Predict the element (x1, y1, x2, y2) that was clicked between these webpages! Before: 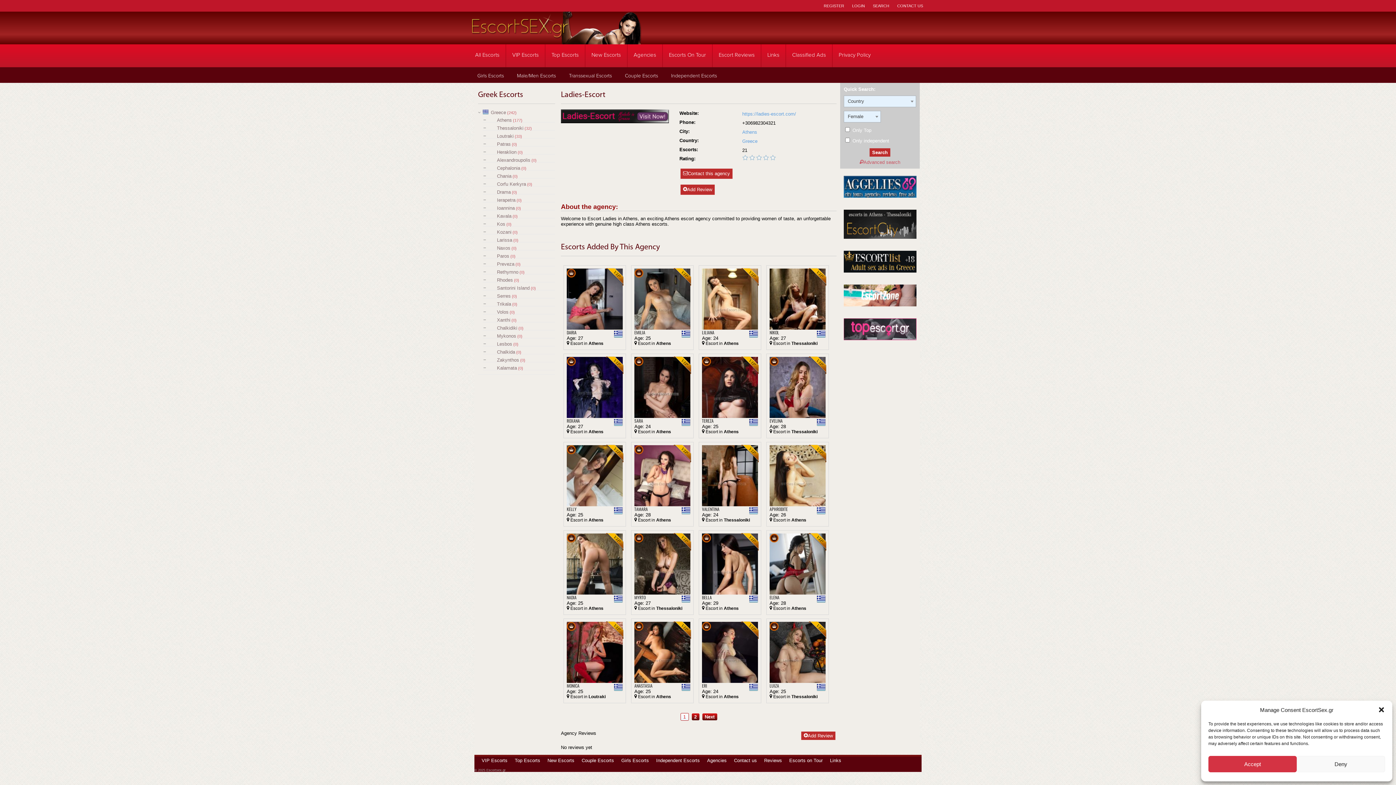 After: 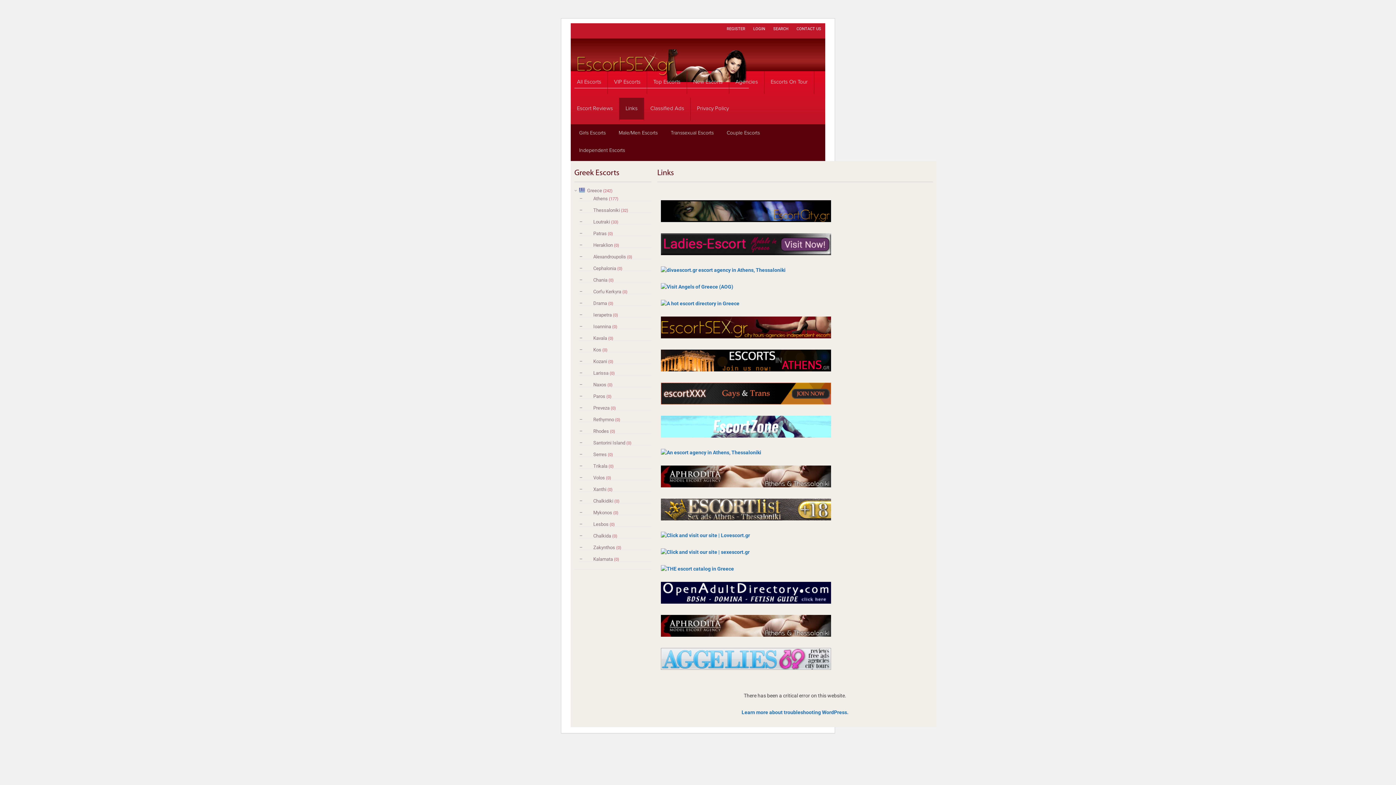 Action: bbox: (830, 758, 841, 763) label: Links